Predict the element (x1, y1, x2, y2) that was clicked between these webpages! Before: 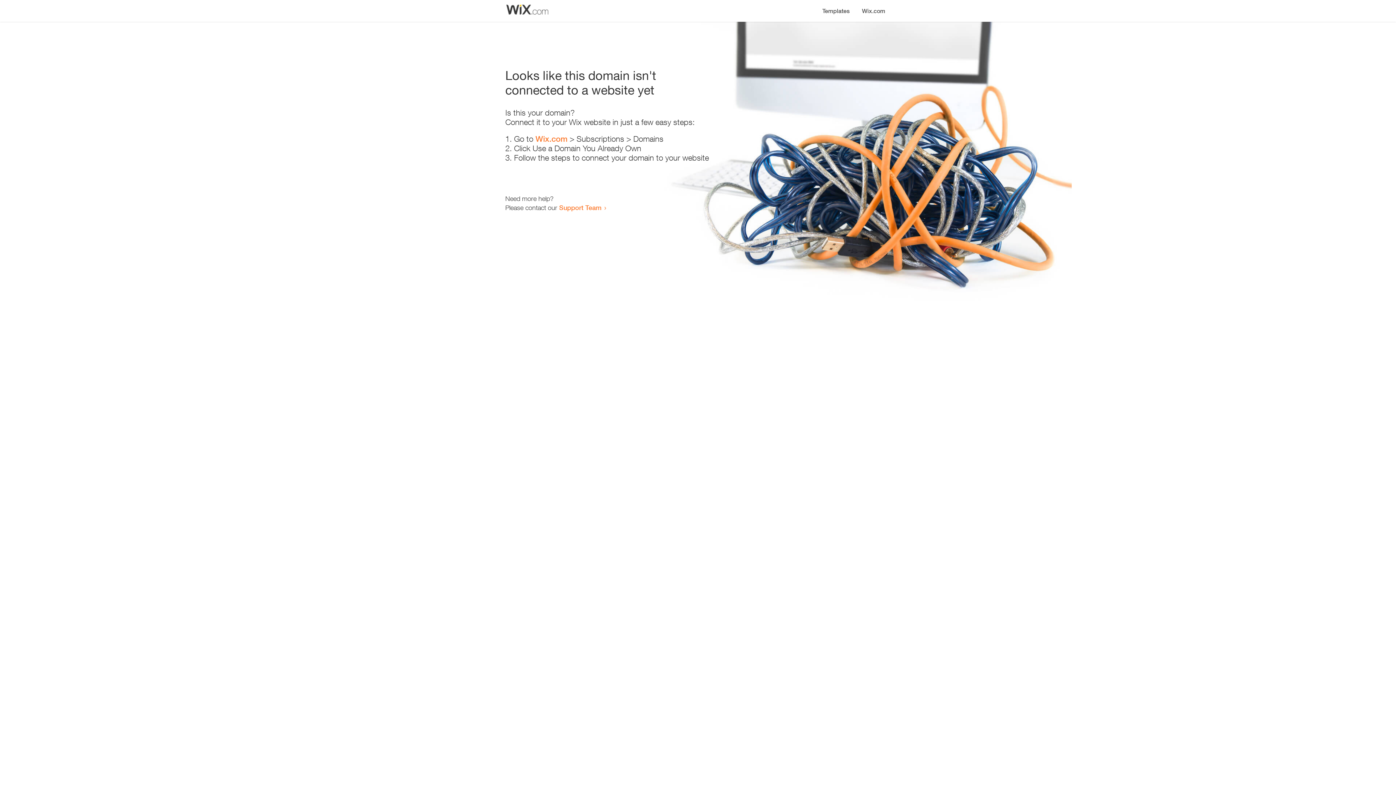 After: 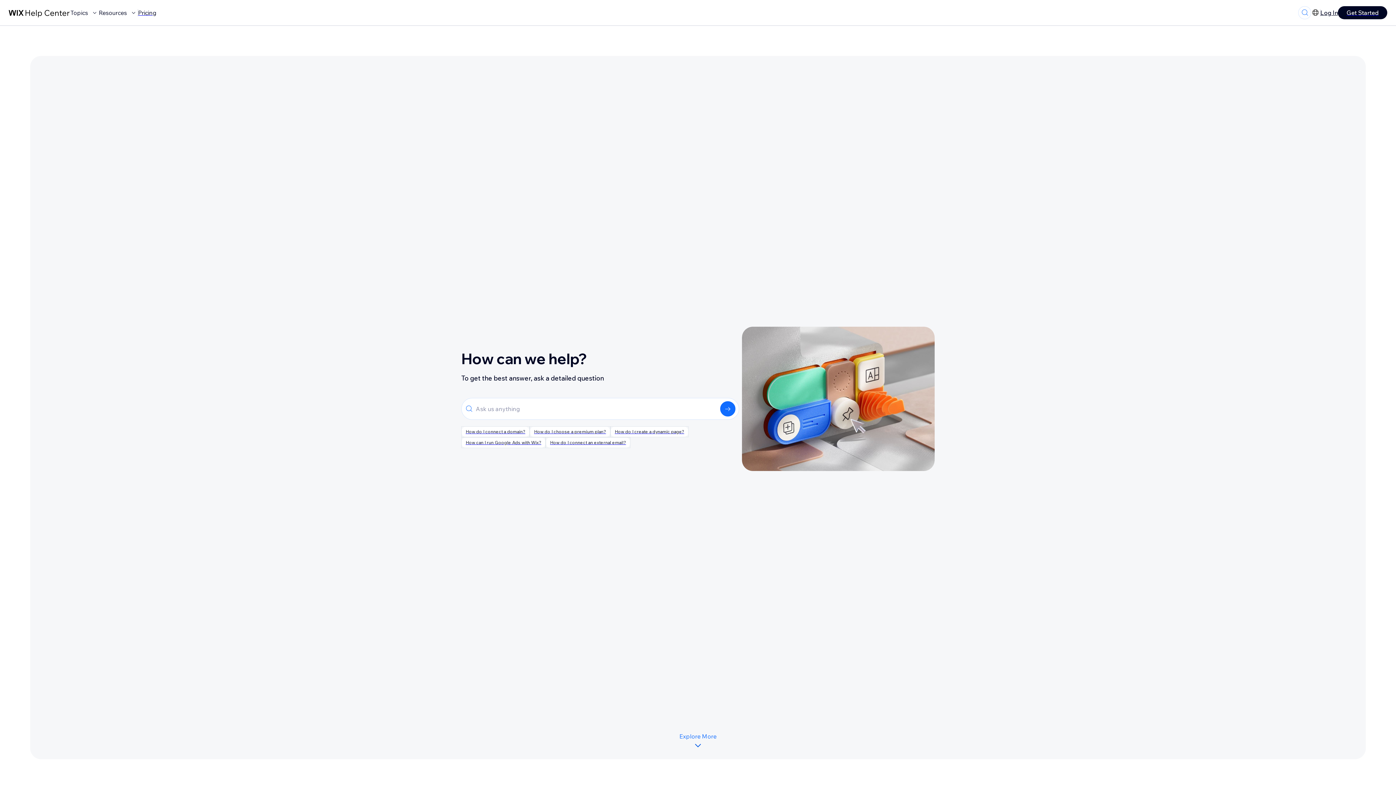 Action: bbox: (559, 203, 601, 211) label: Support Team